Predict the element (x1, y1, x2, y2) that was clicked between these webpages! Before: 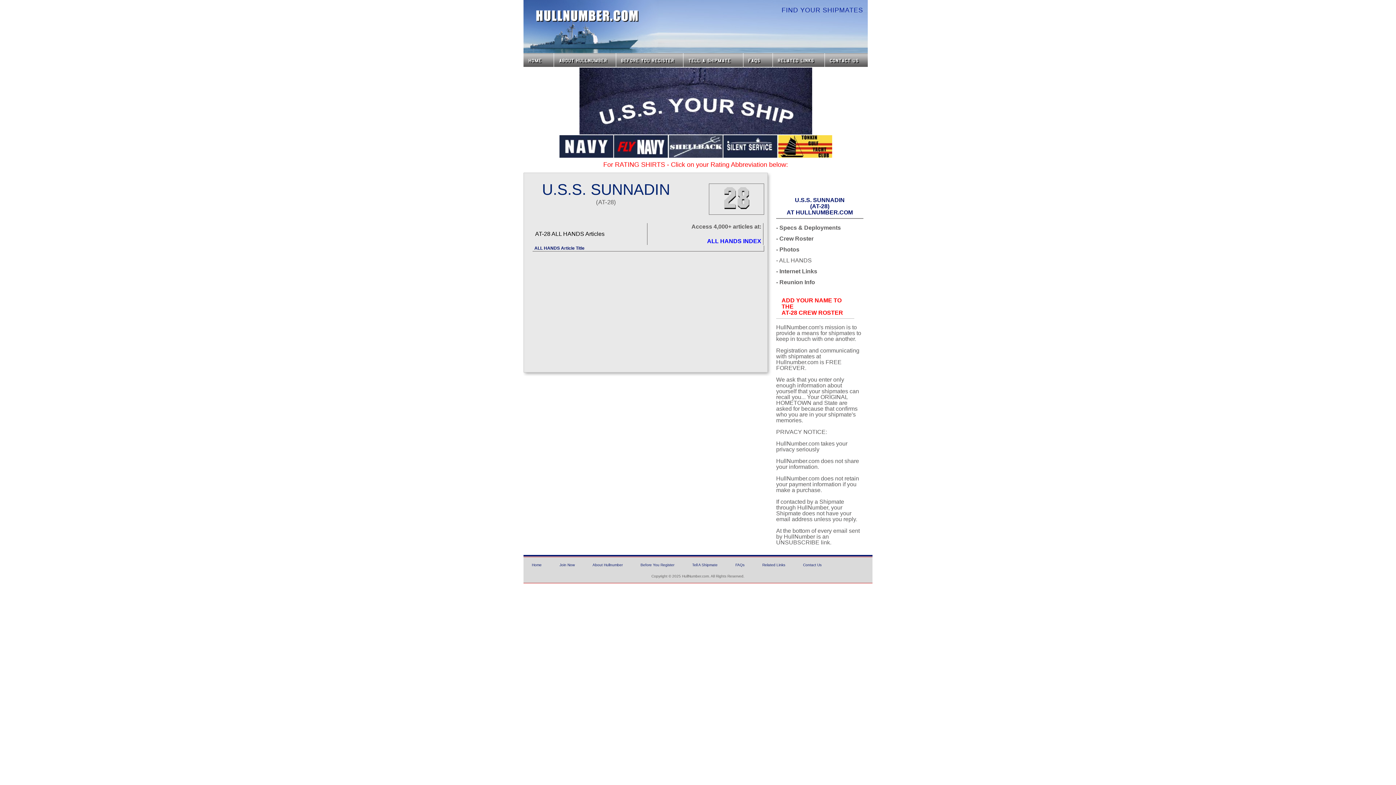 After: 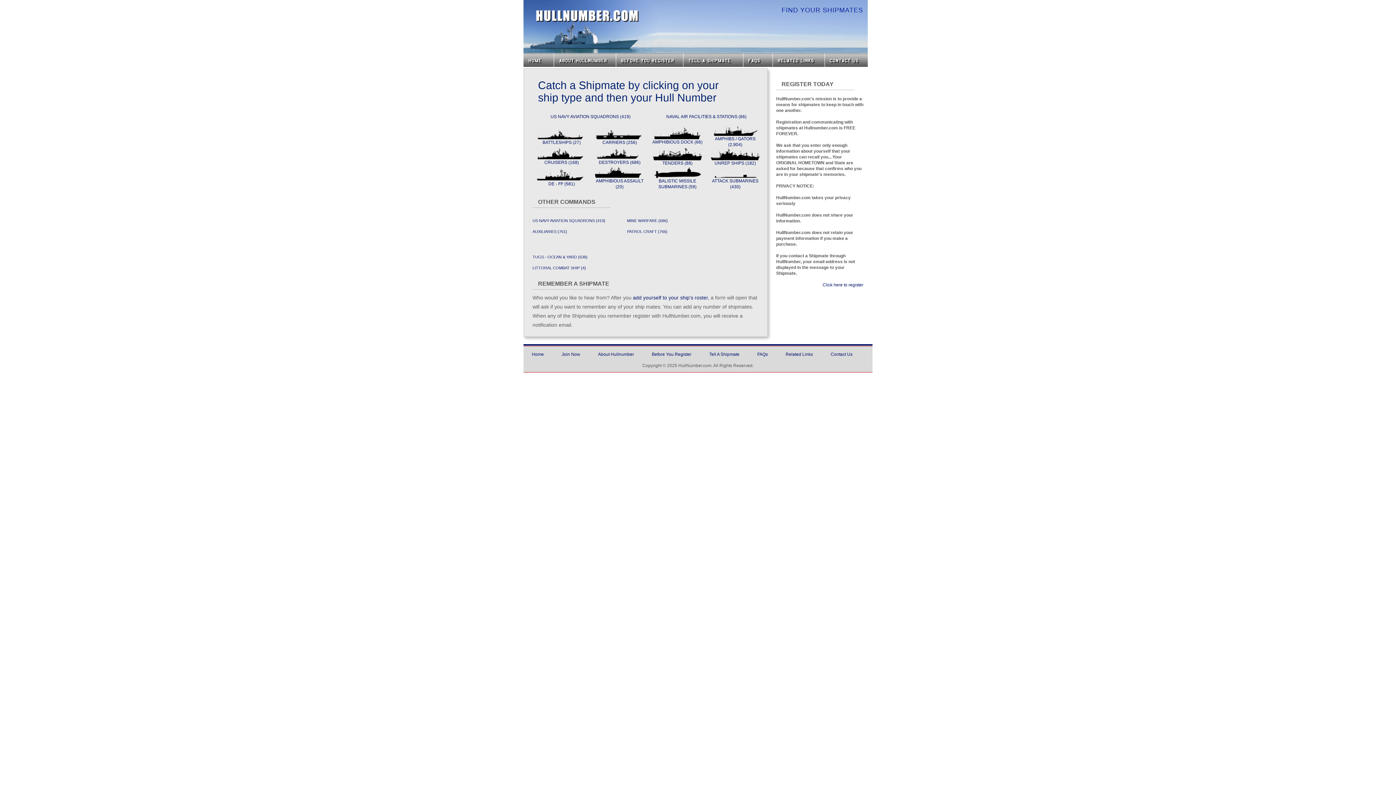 Action: label: HullNumber.com bbox: (536, 10, 638, 21)